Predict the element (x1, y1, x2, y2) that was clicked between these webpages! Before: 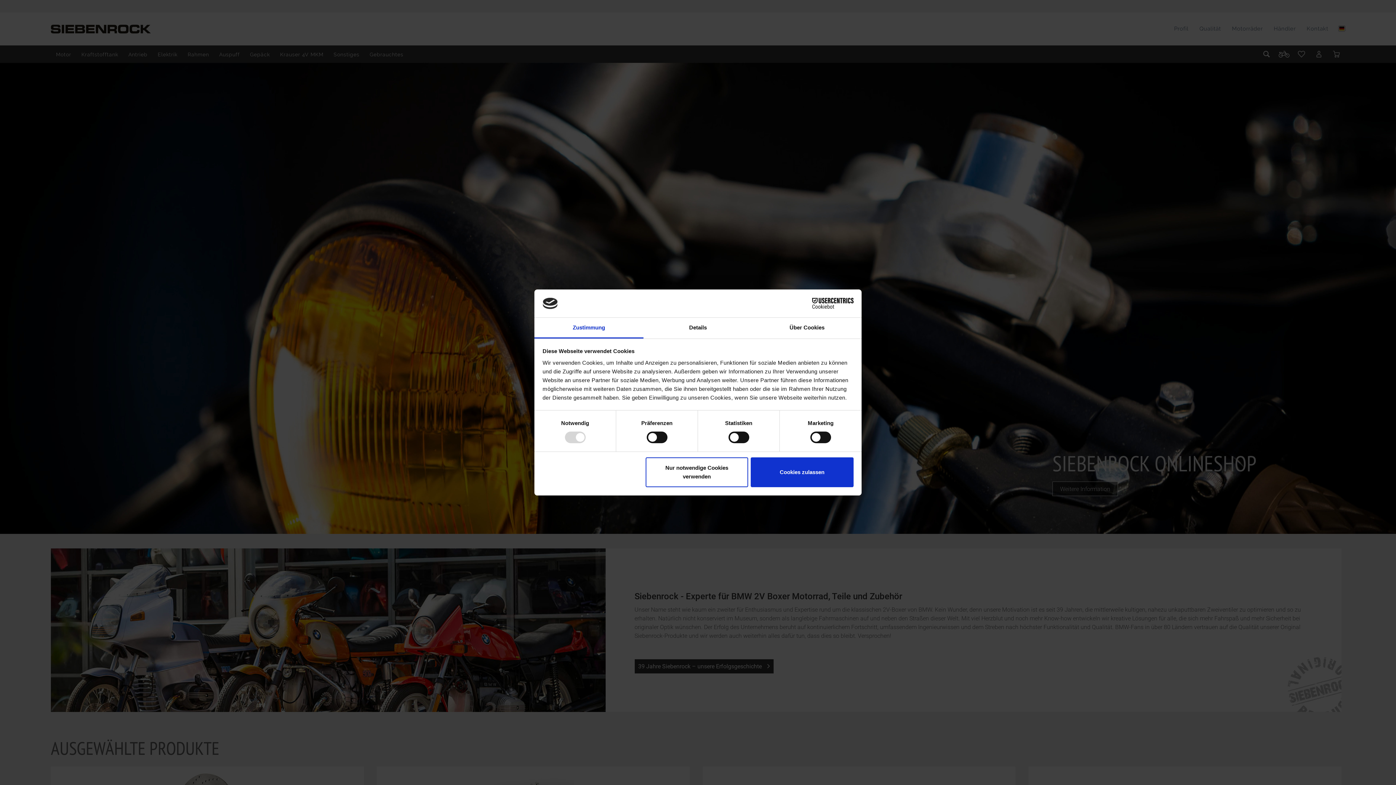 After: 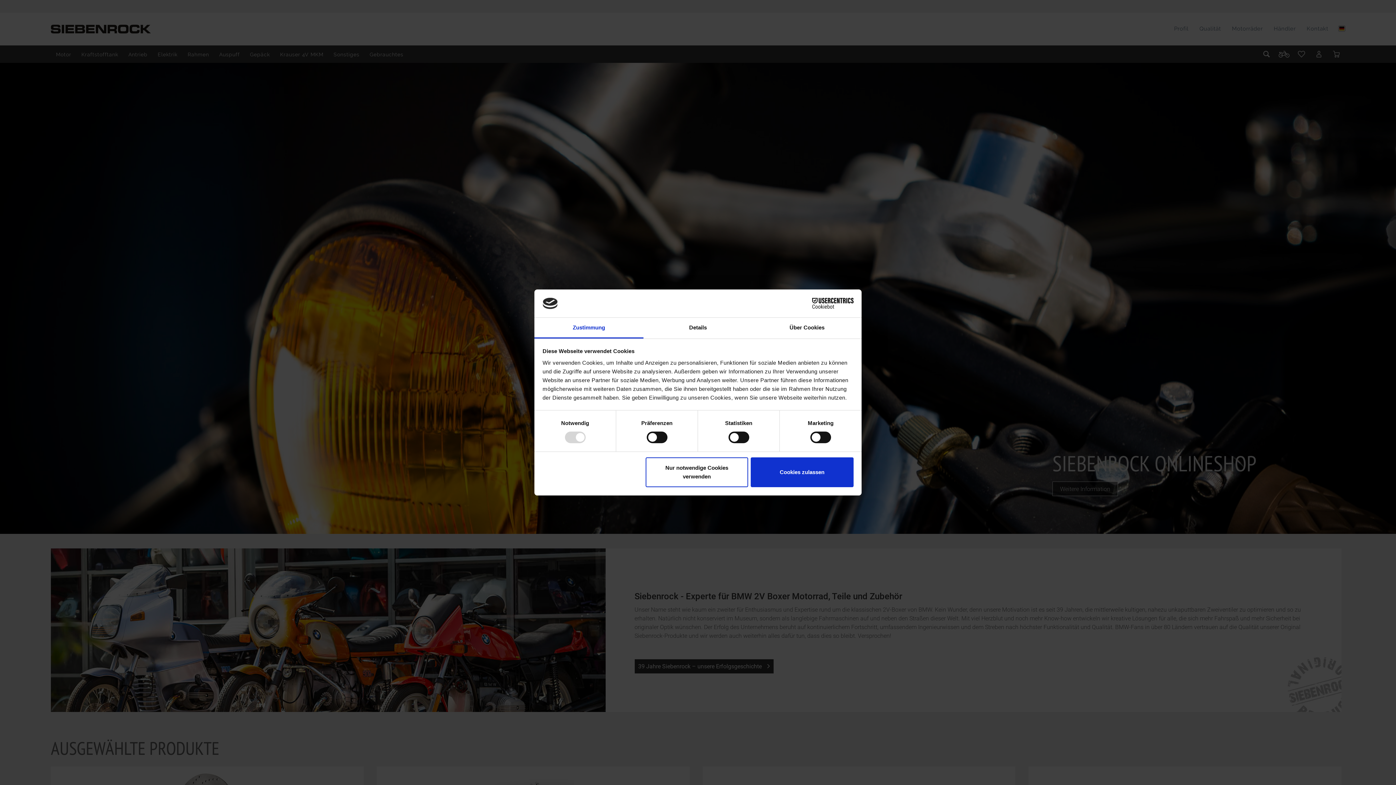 Action: bbox: (534, 317, 643, 338) label: Zustimmung